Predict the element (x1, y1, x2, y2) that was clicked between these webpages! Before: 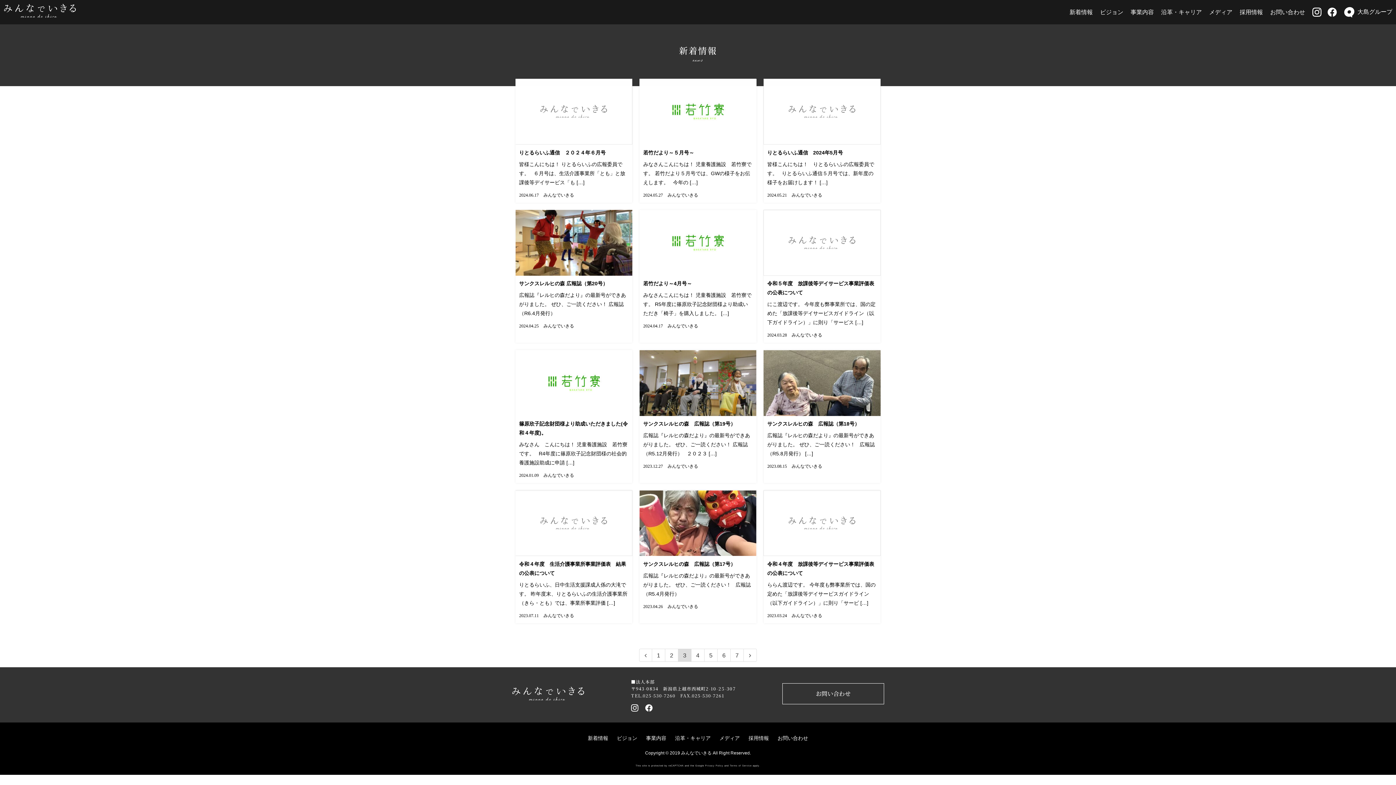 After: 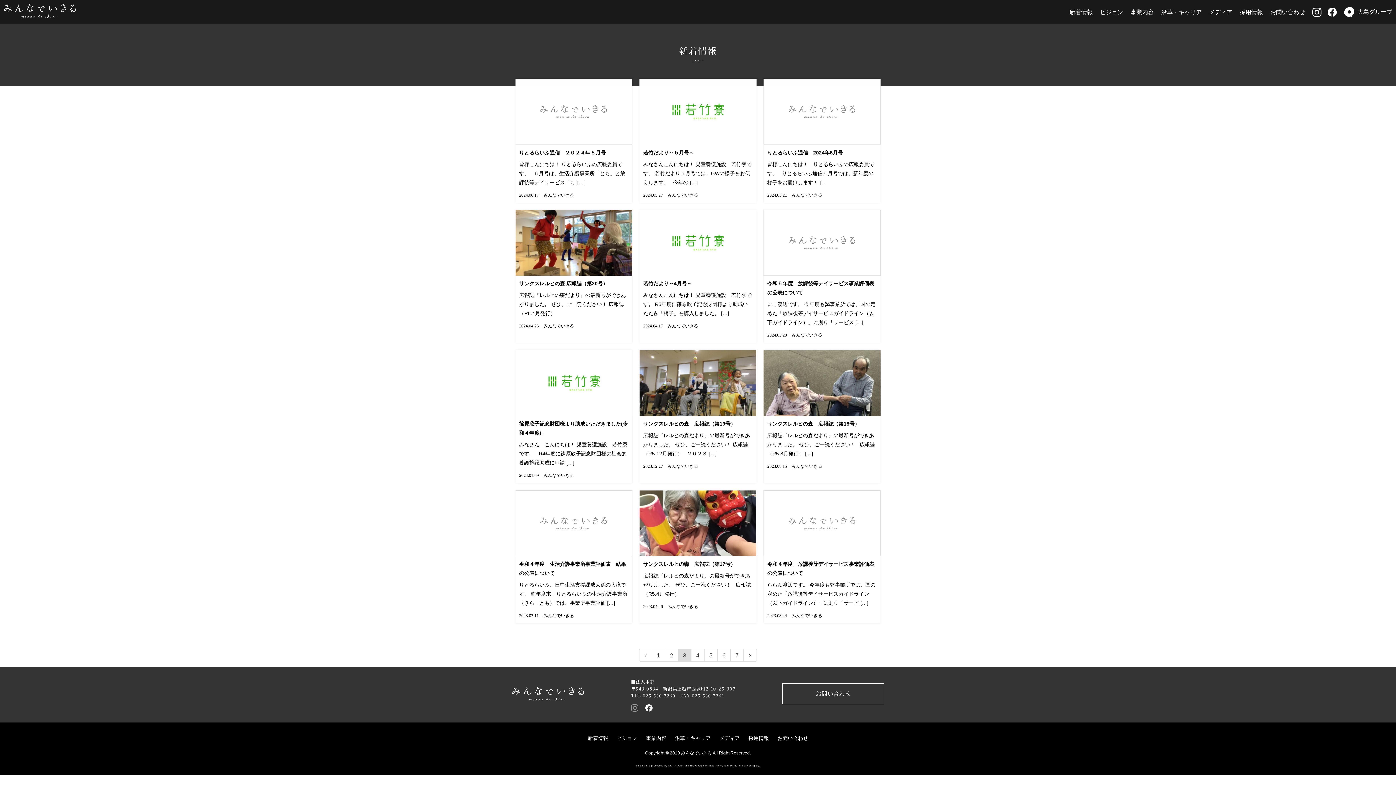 Action: bbox: (631, 702, 638, 712)